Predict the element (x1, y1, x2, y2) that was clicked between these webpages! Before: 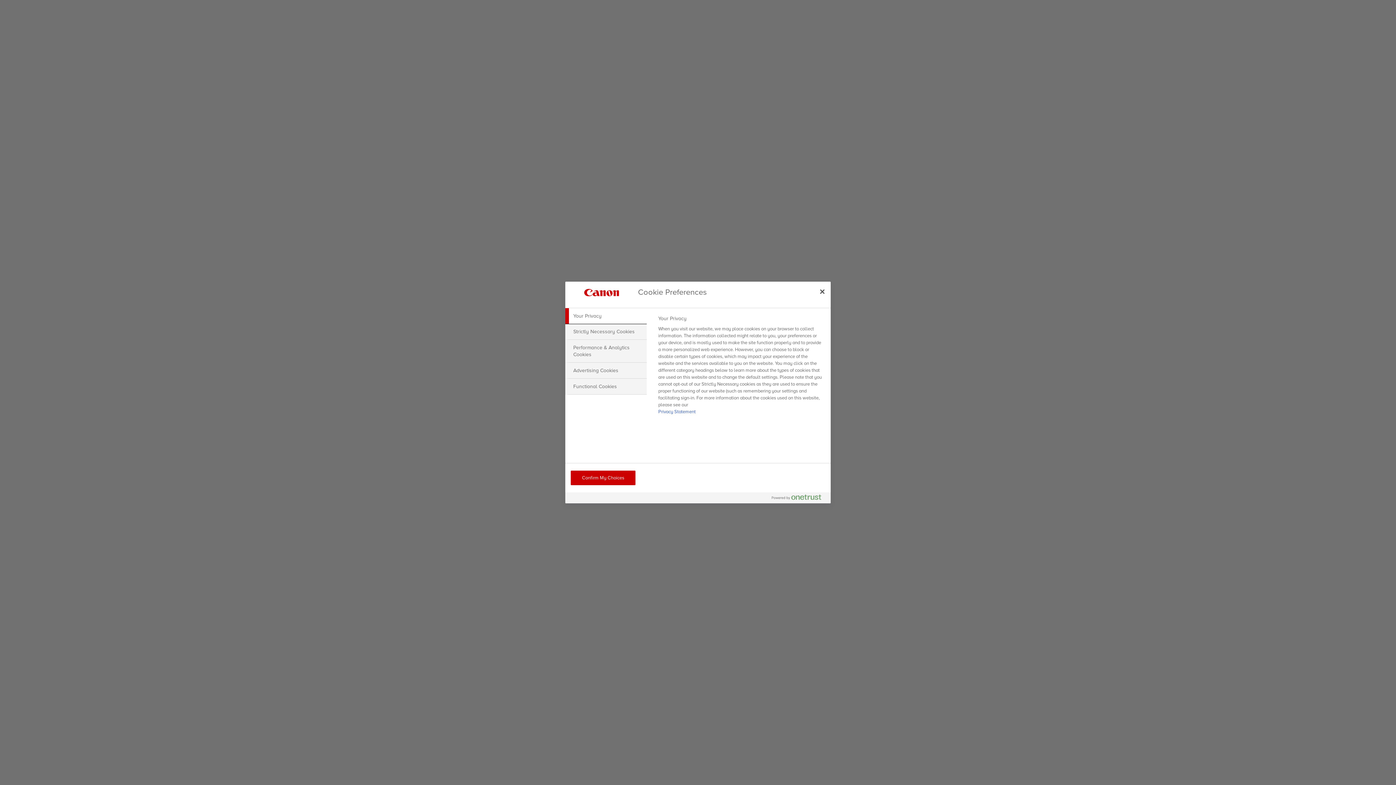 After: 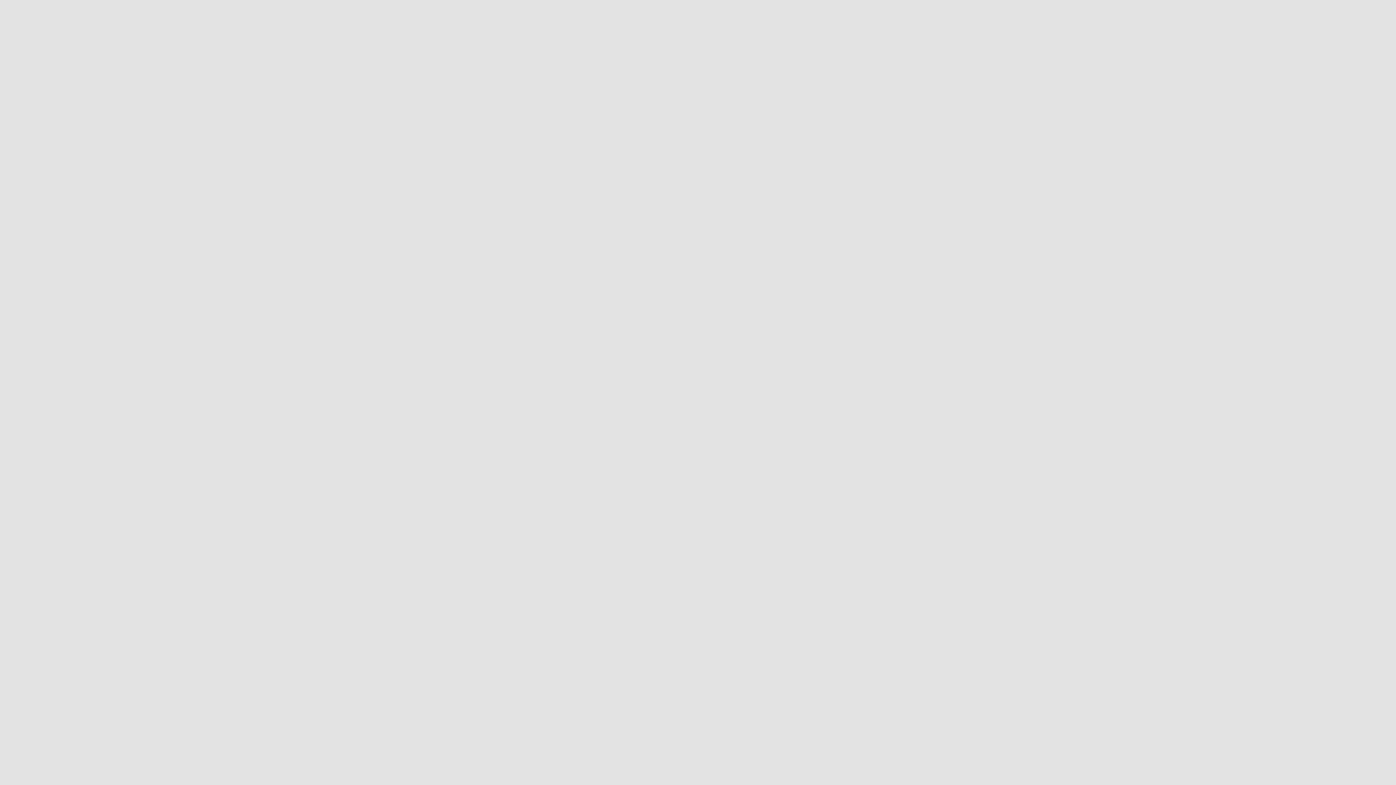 Action: bbox: (814, 283, 830, 299) label: Close